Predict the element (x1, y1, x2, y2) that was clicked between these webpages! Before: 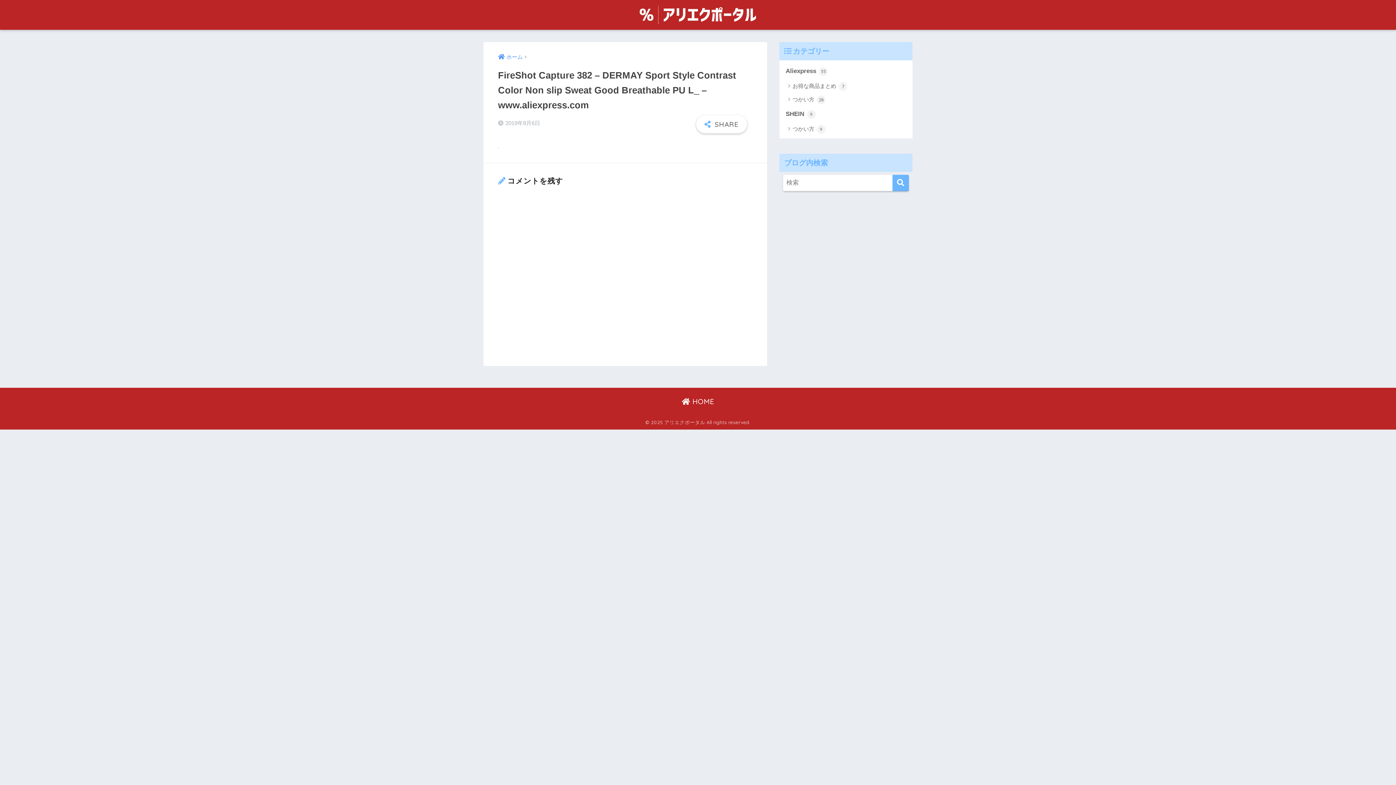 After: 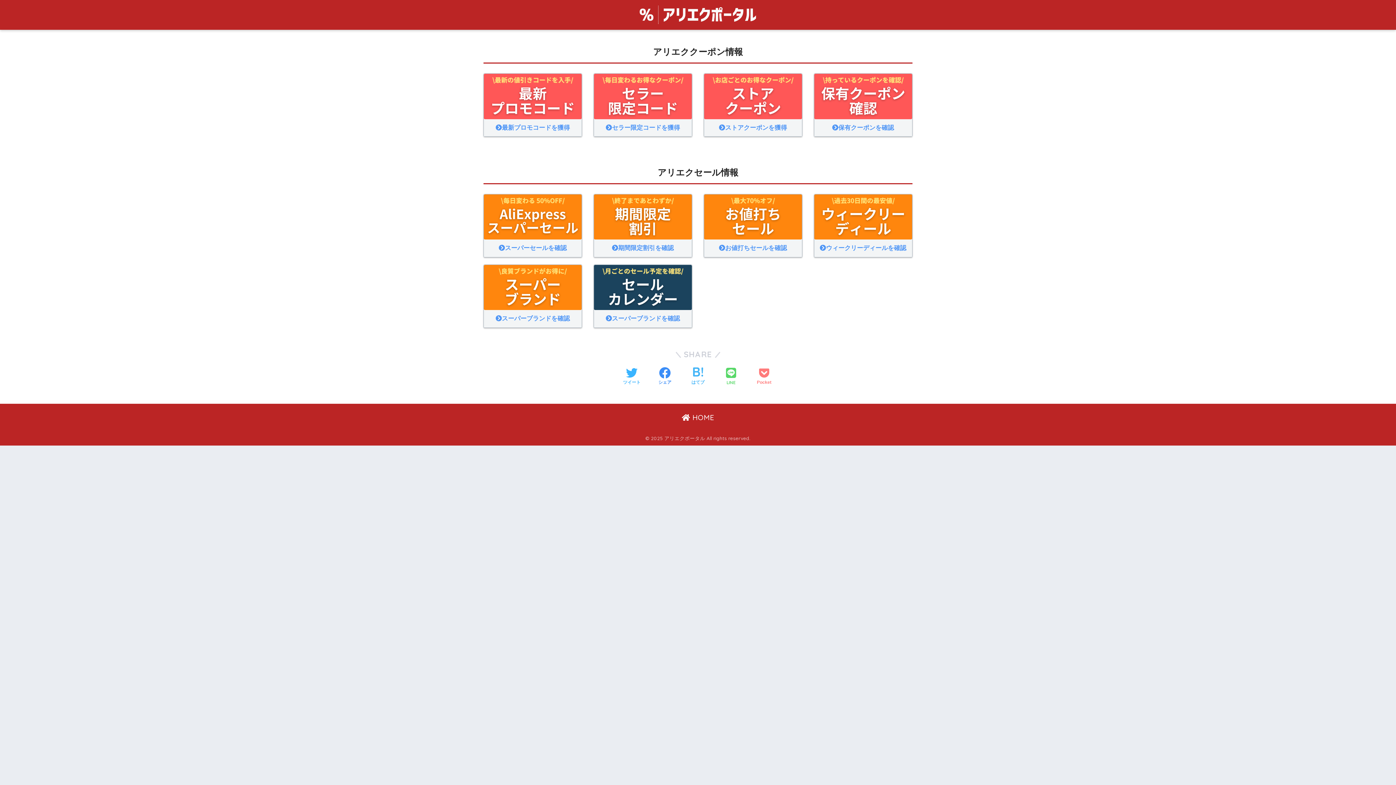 Action: label:  HOME bbox: (682, 396, 714, 406)